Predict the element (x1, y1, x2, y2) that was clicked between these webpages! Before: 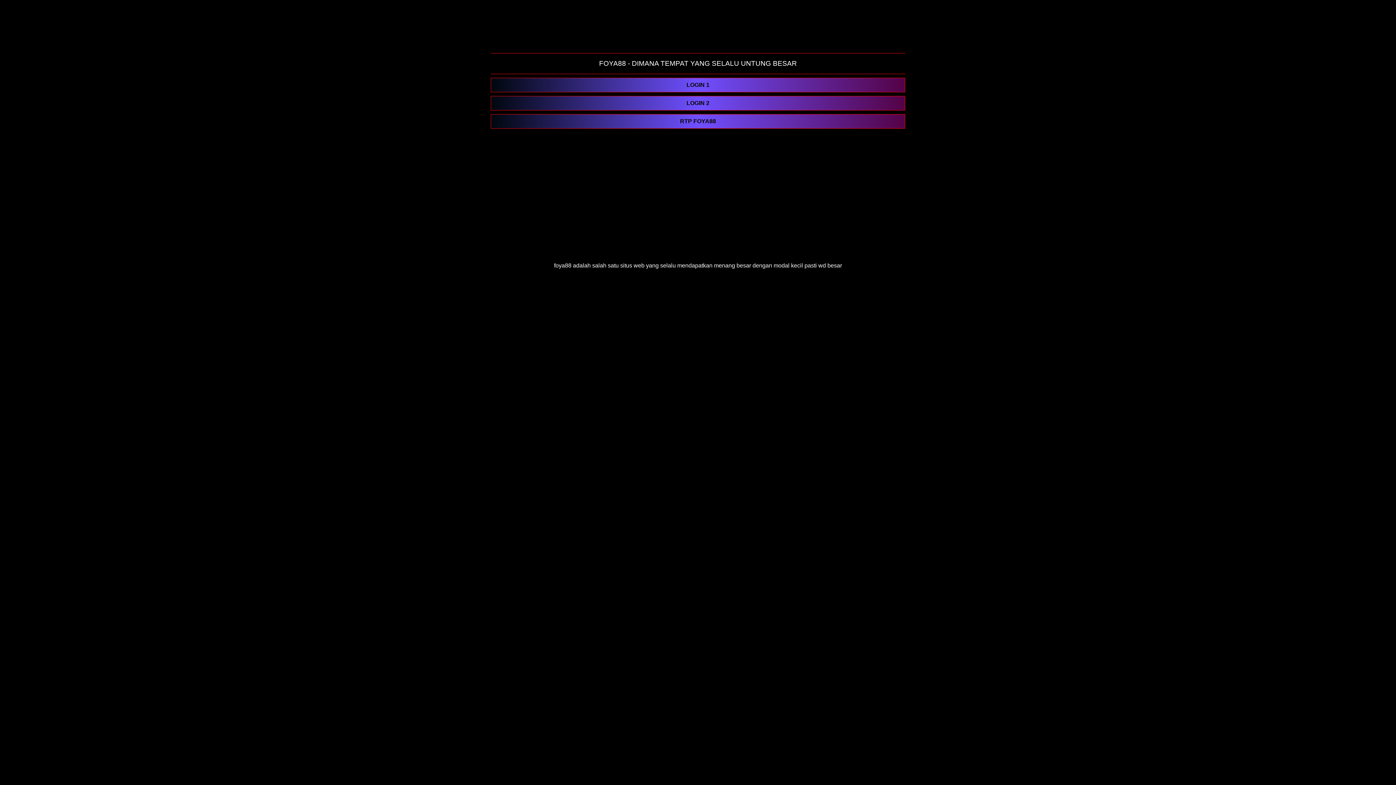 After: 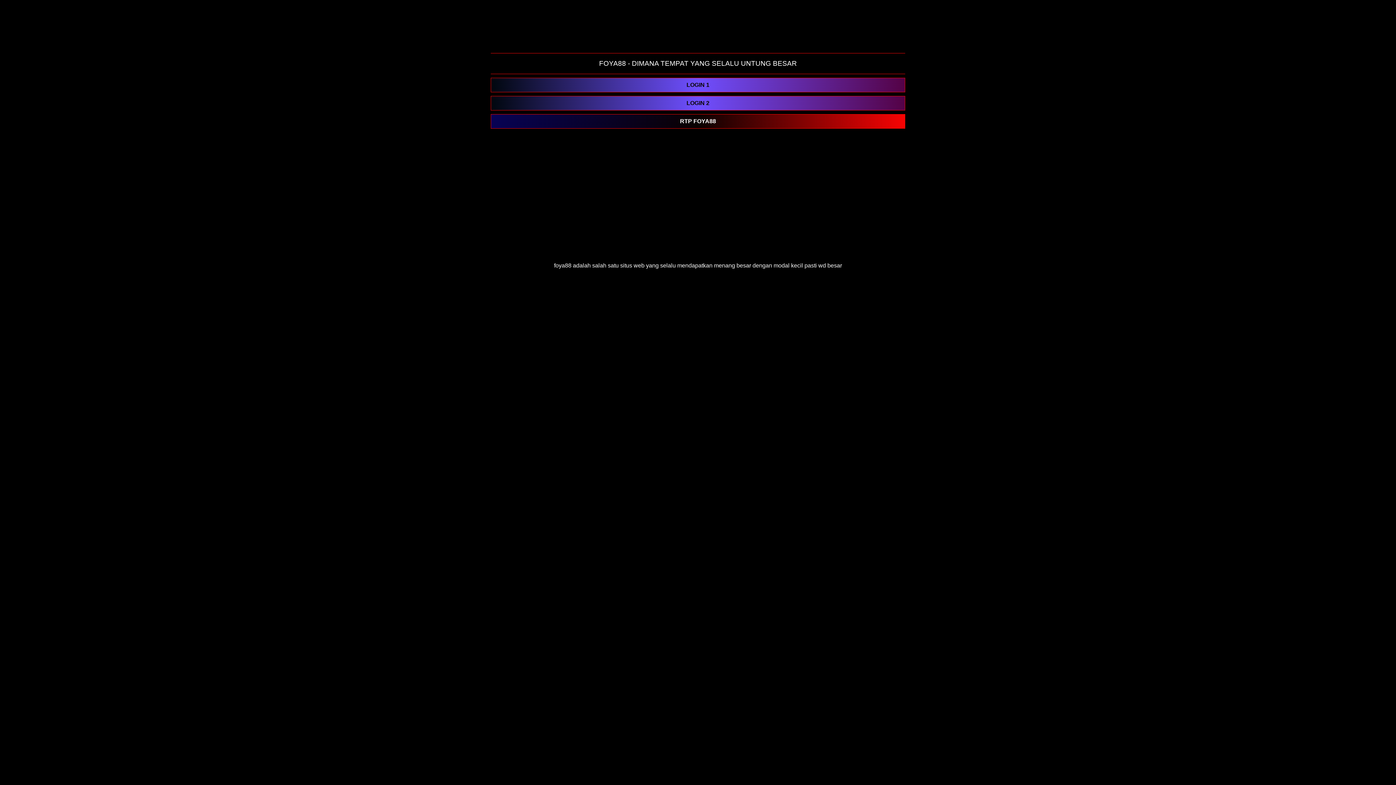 Action: bbox: (490, 114, 905, 128) label: RTP FOYA88